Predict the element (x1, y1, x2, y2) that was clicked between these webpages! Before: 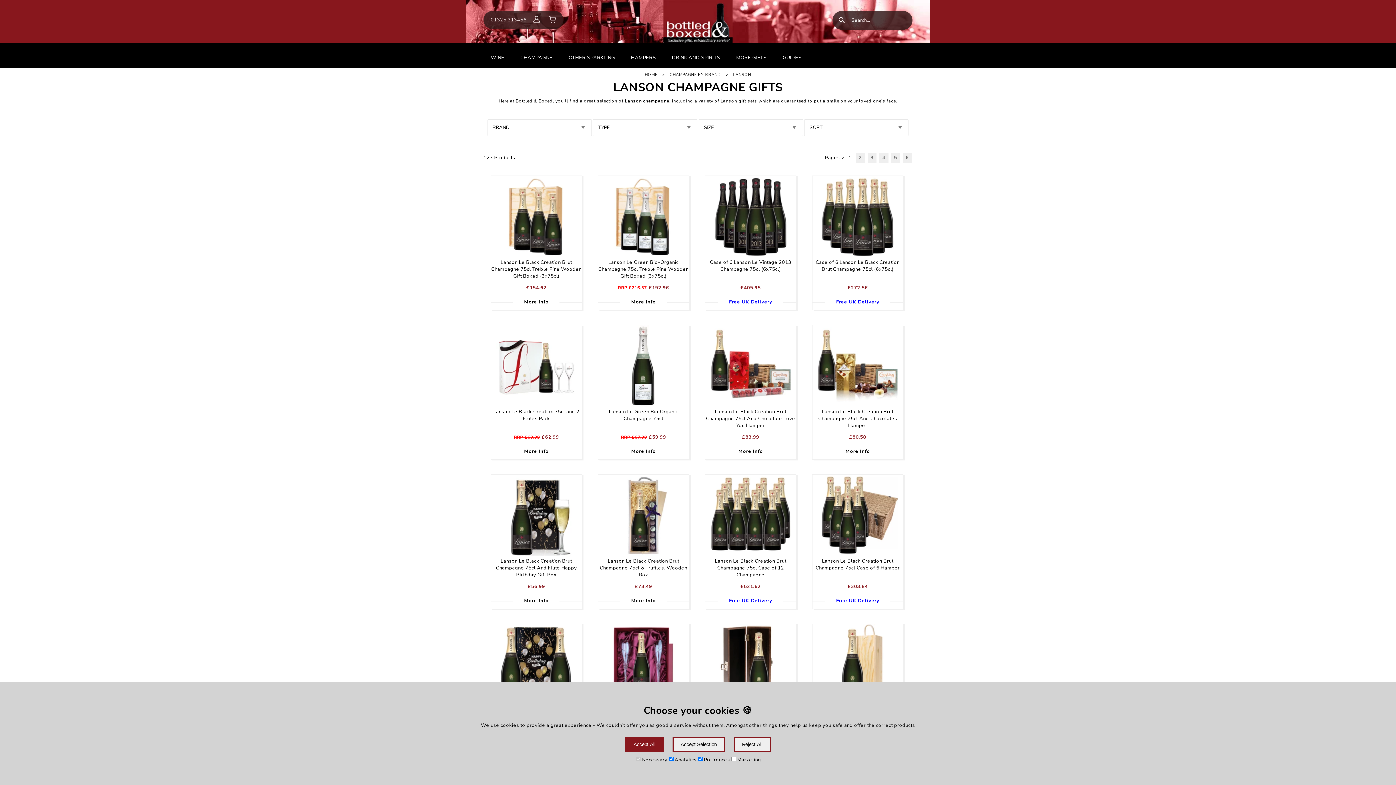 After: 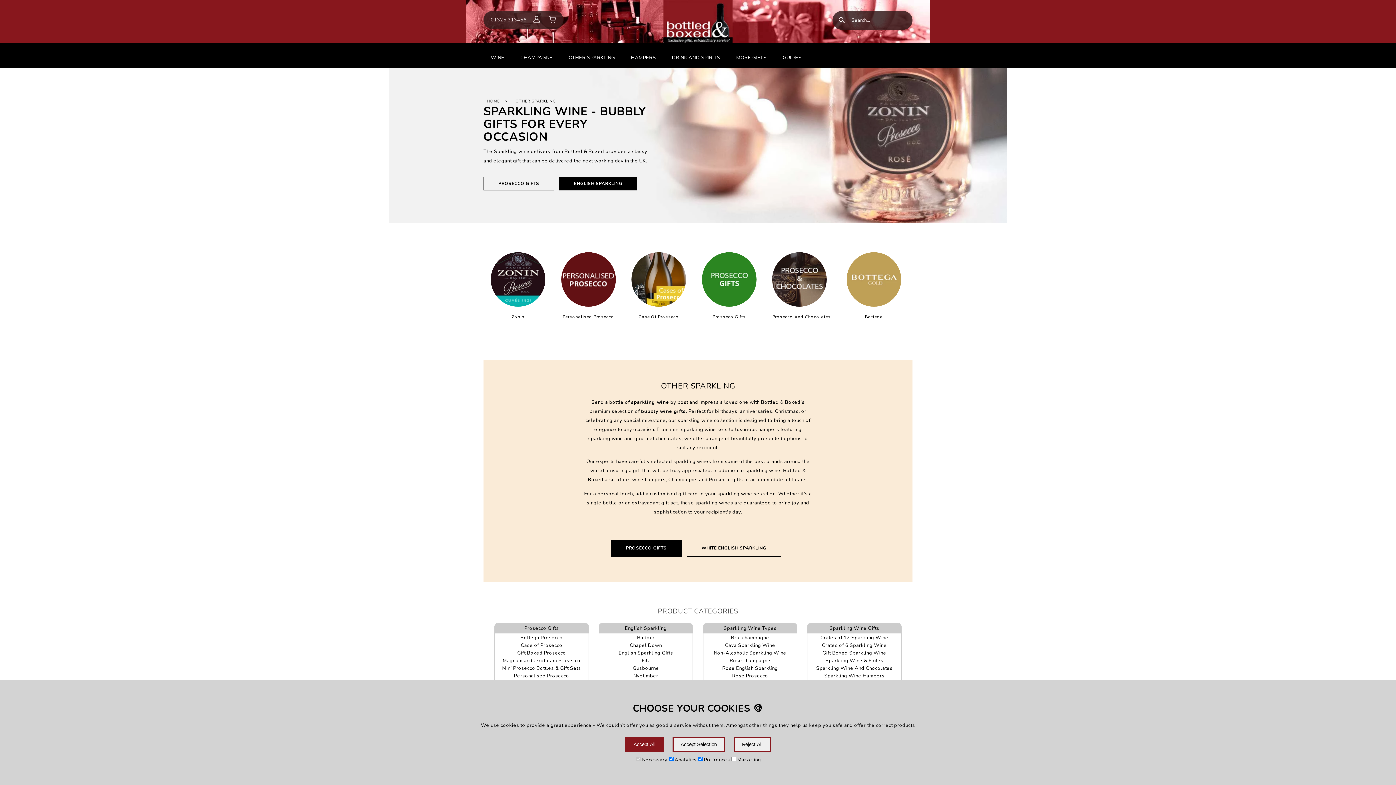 Action: label: OTHER SPARKLING bbox: (561, 47, 622, 68)